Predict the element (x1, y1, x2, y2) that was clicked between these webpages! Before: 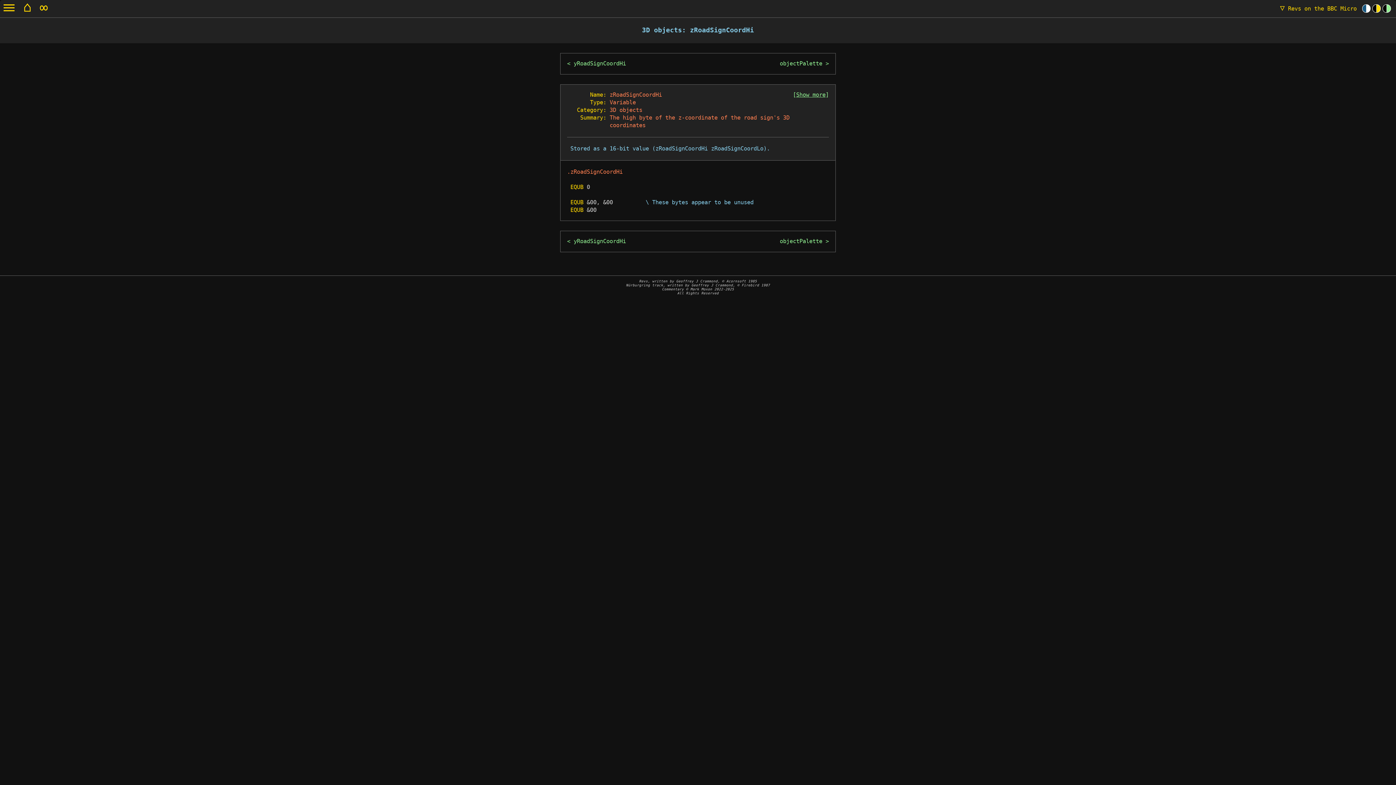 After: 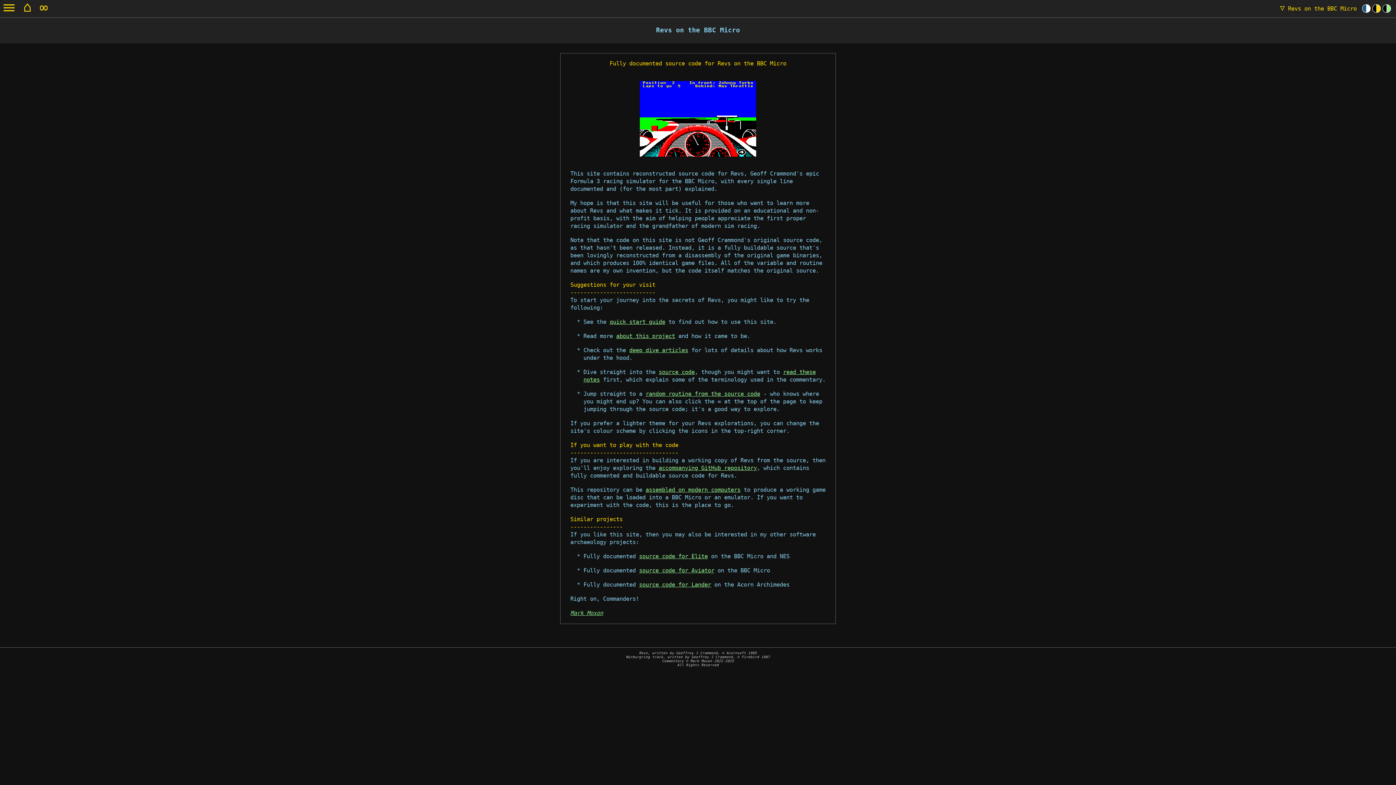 Action: label: ⌂ bbox: (23, 0, 30, 13)